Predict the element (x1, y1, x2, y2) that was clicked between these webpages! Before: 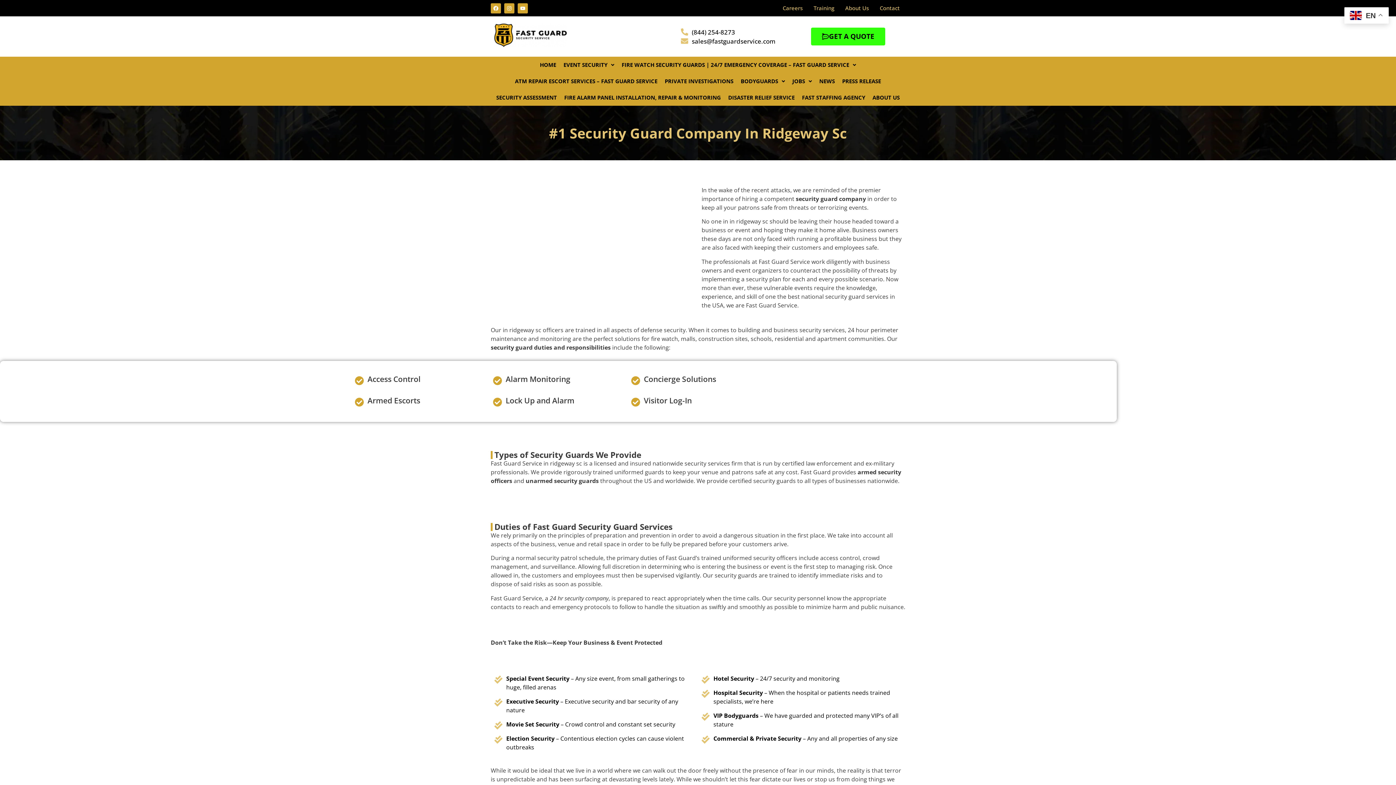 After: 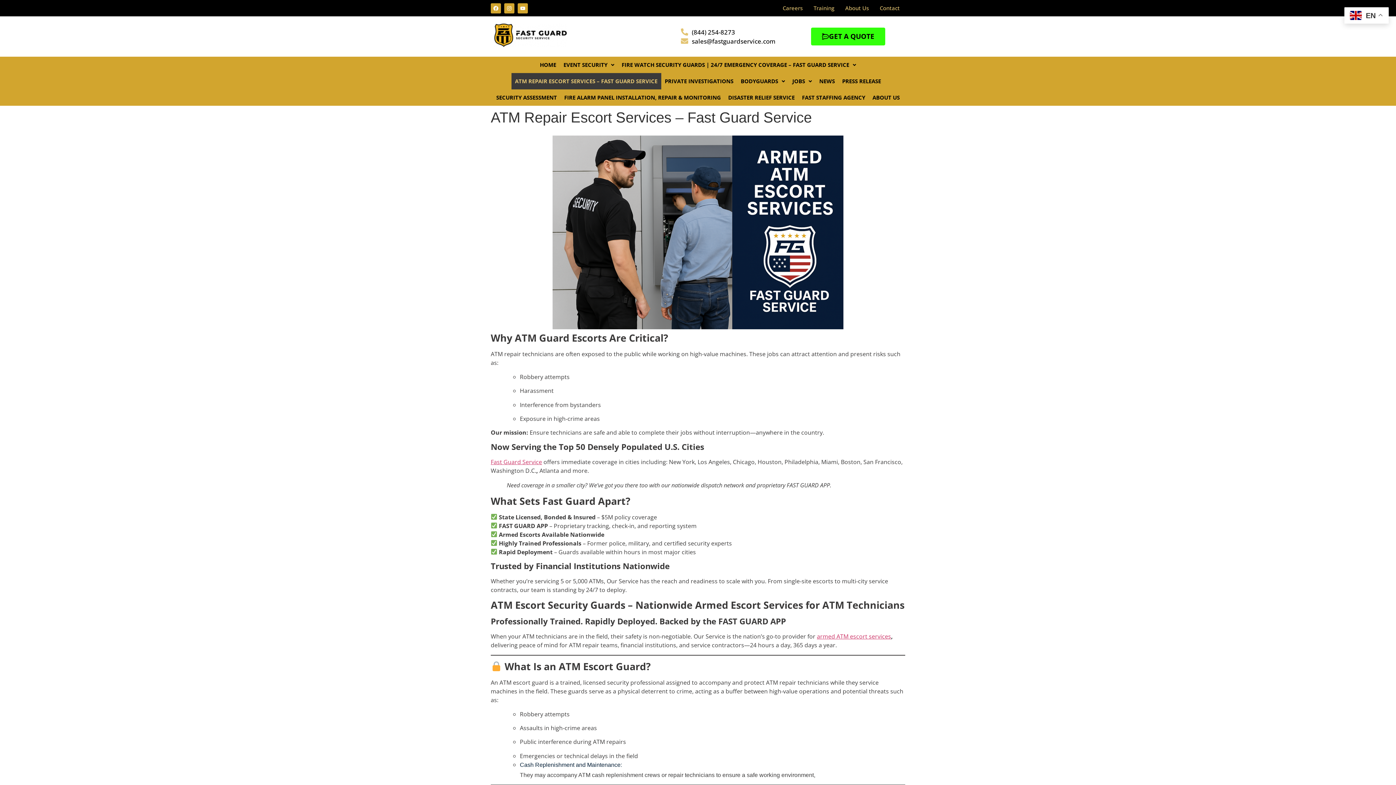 Action: bbox: (511, 73, 661, 89) label: ATM REPAIR ESCORT SERVICES – FAST GUARD SERVICE